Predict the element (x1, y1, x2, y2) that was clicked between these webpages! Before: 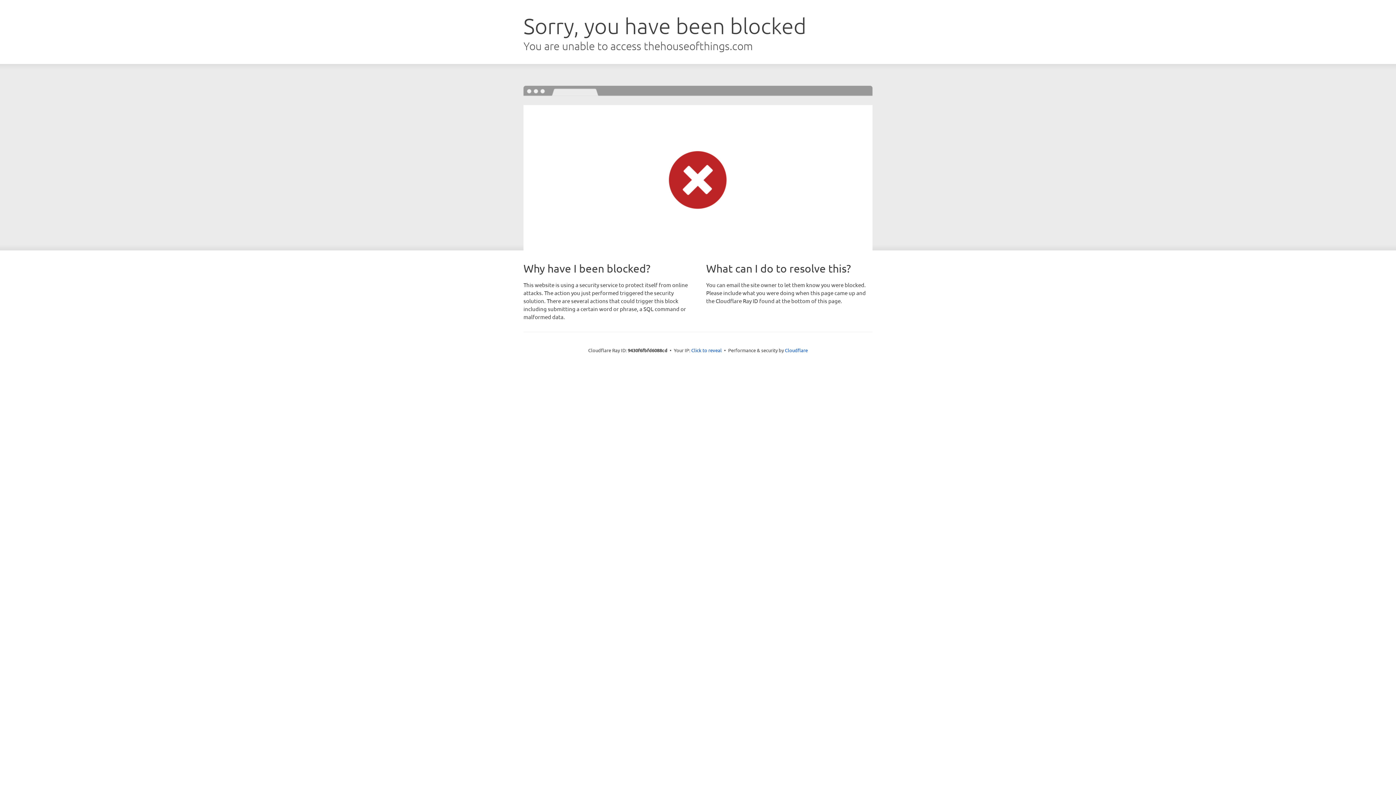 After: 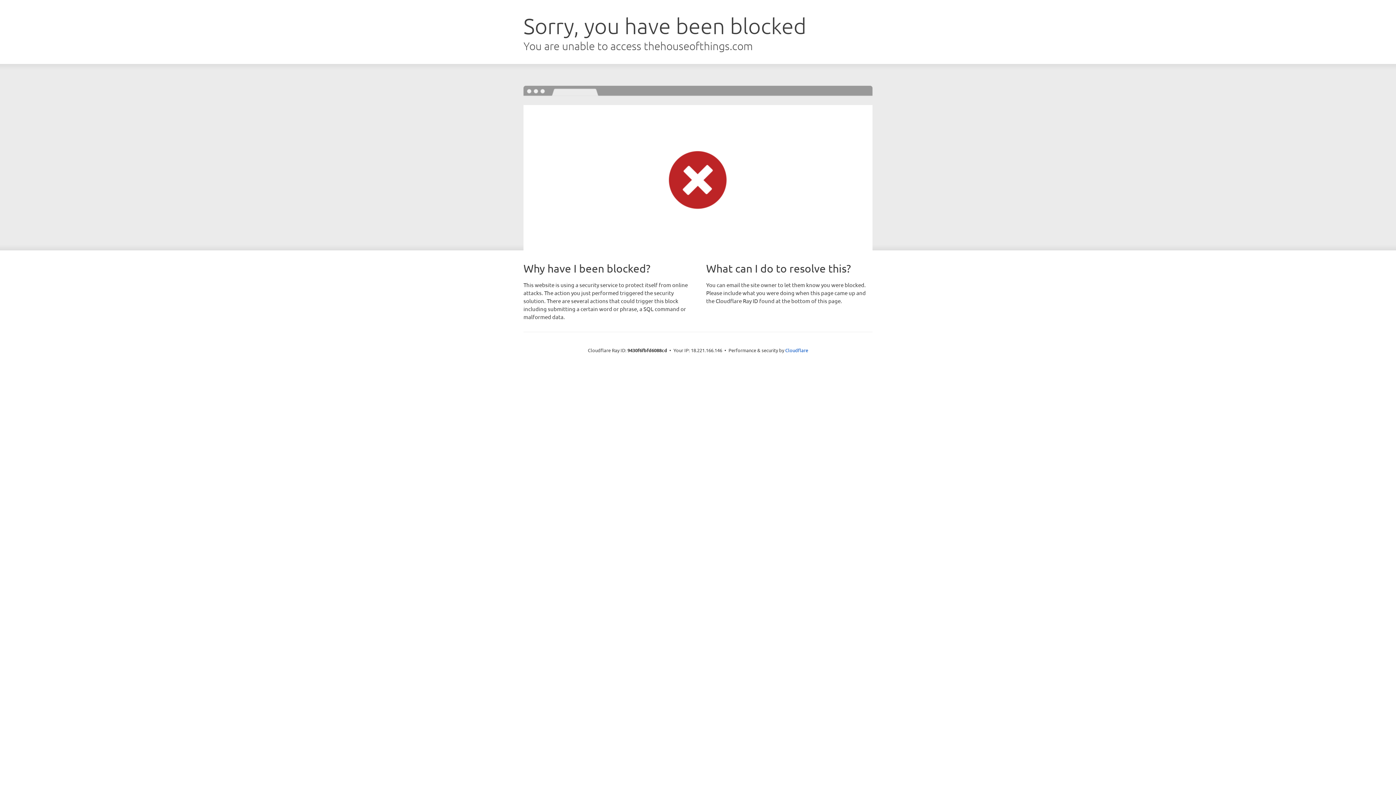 Action: label: Click to reveal bbox: (691, 346, 722, 353)